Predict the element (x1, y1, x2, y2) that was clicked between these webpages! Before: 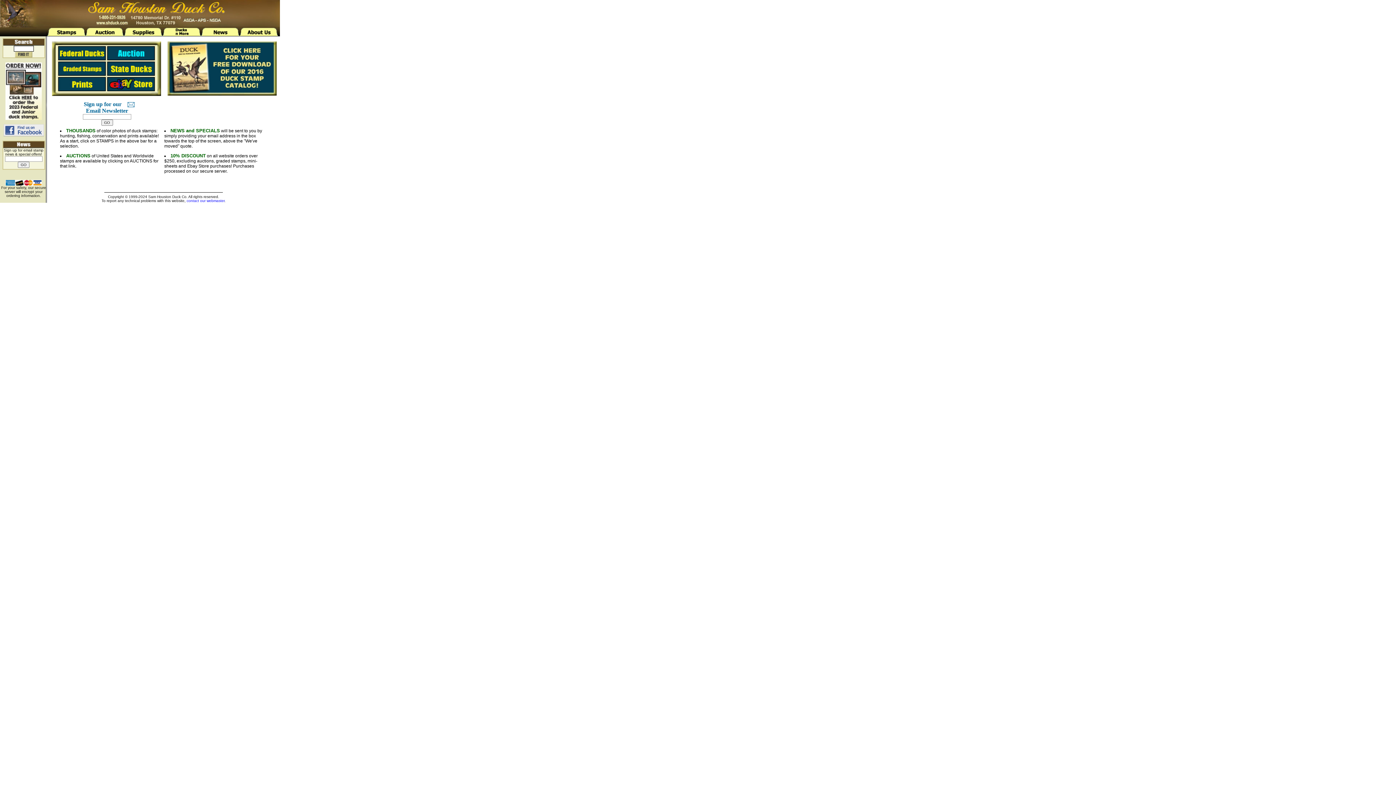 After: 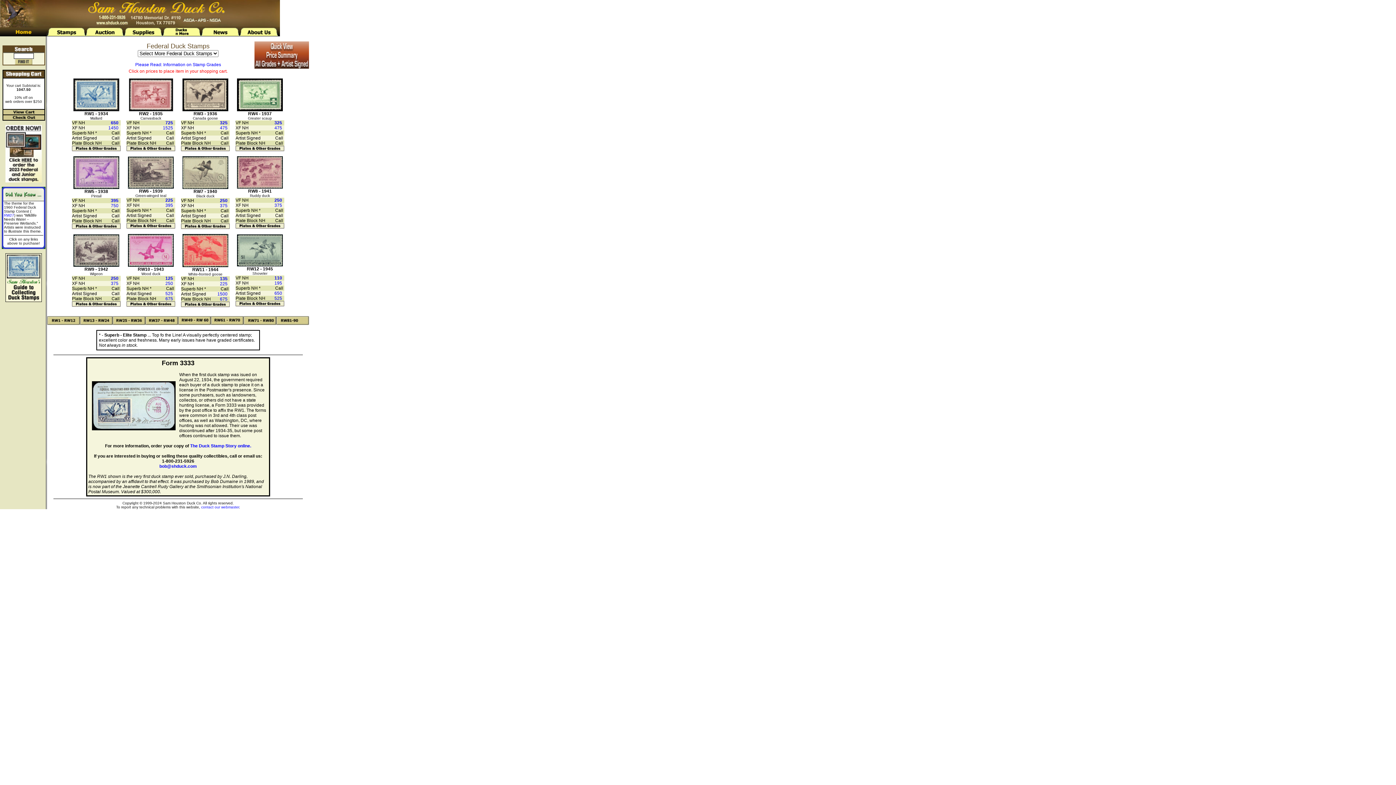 Action: bbox: (52, 56, 106, 61)